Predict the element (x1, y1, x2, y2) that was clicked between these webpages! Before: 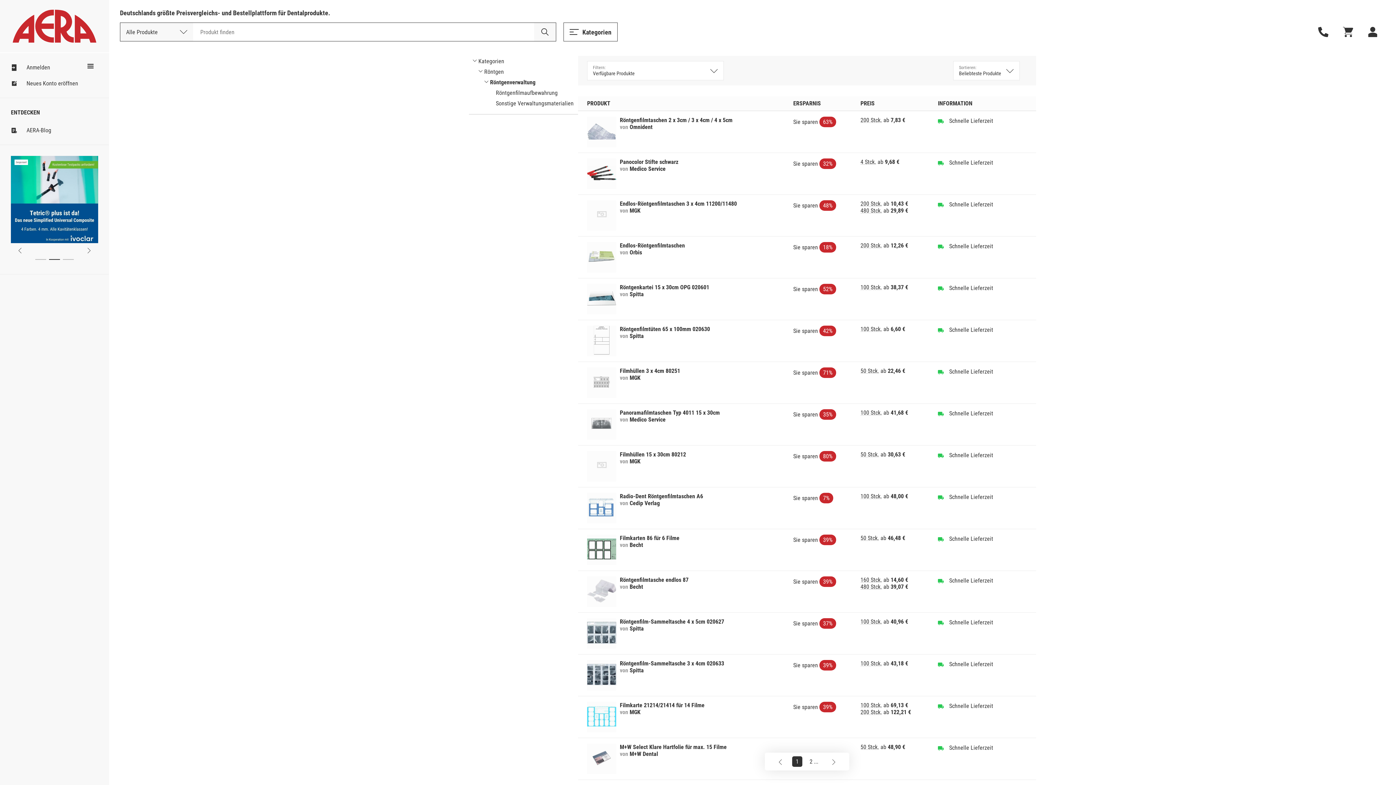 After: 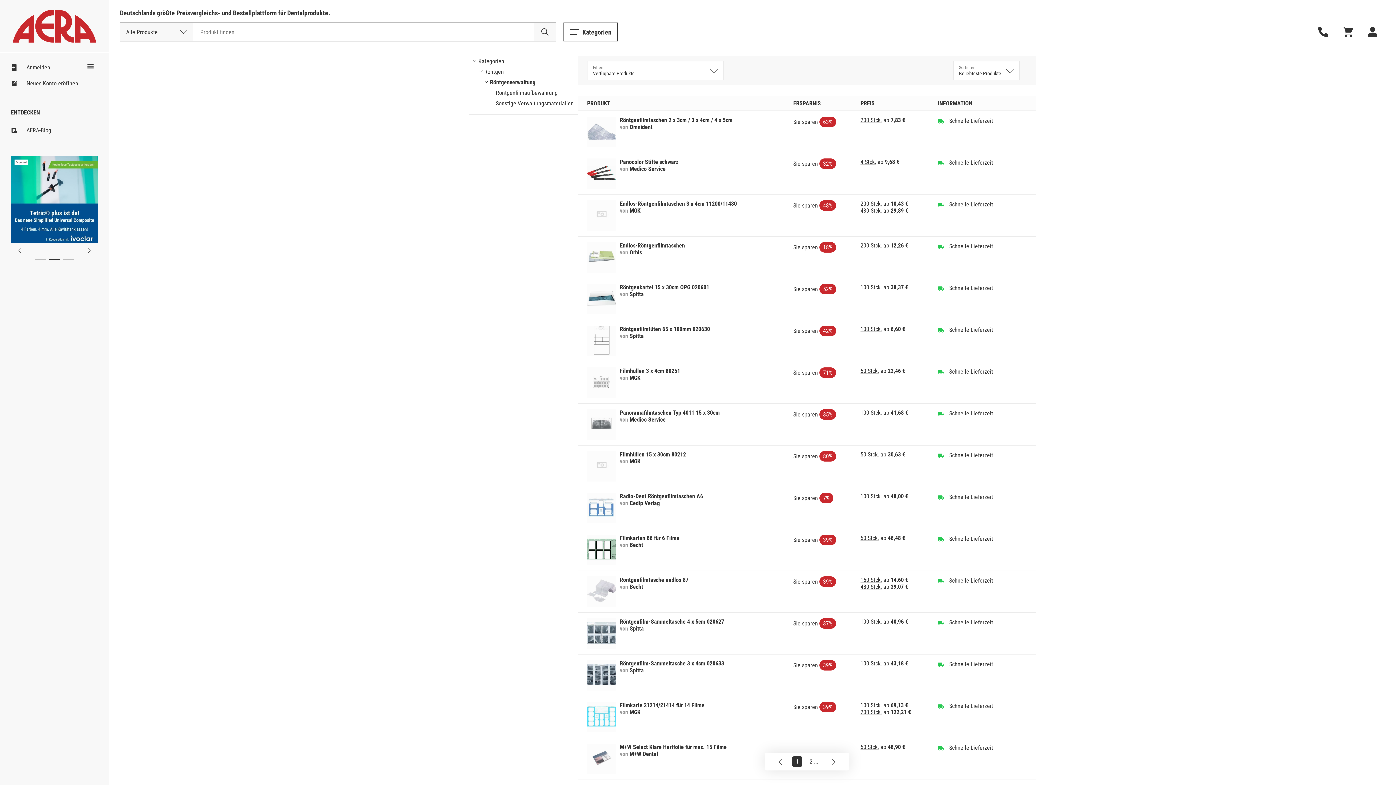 Action: label: 1 bbox: (792, 756, 802, 767)